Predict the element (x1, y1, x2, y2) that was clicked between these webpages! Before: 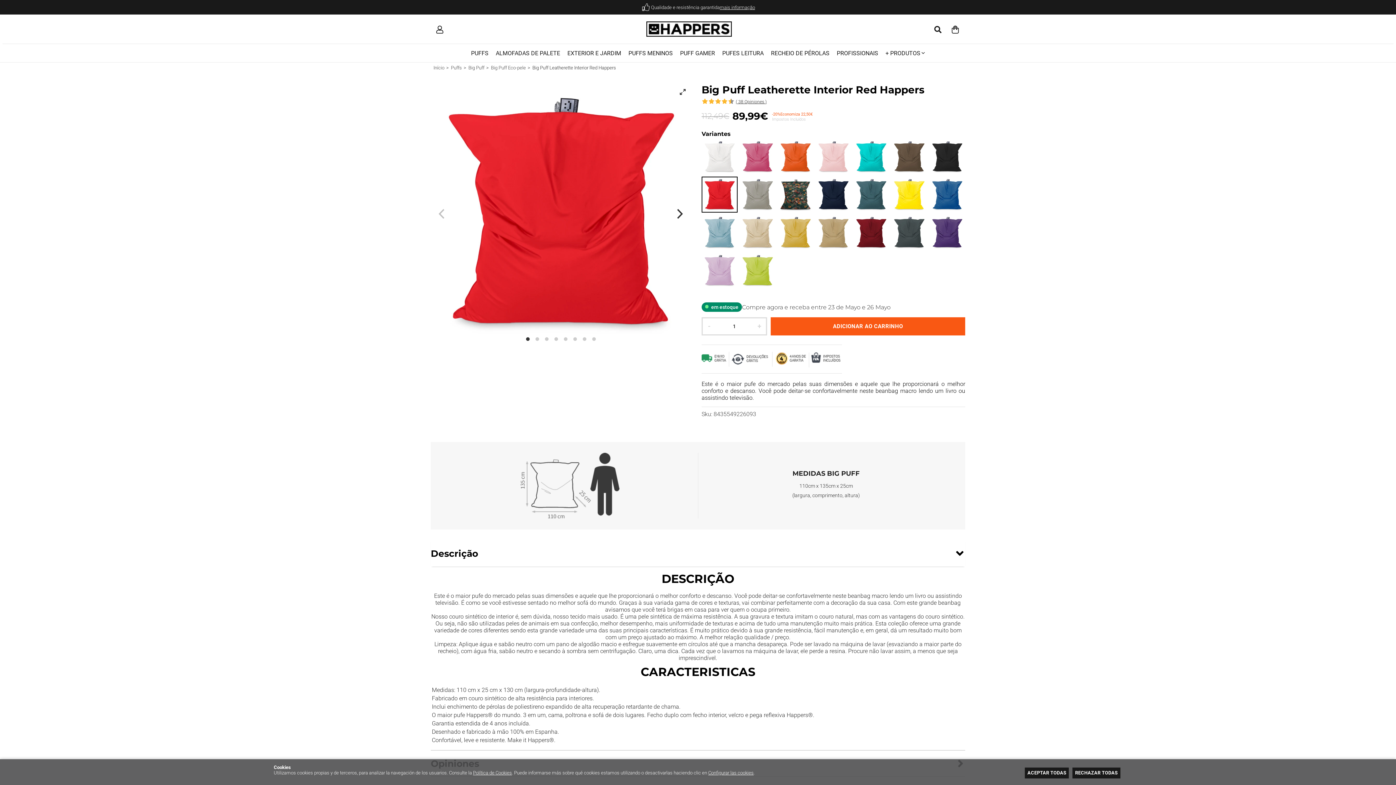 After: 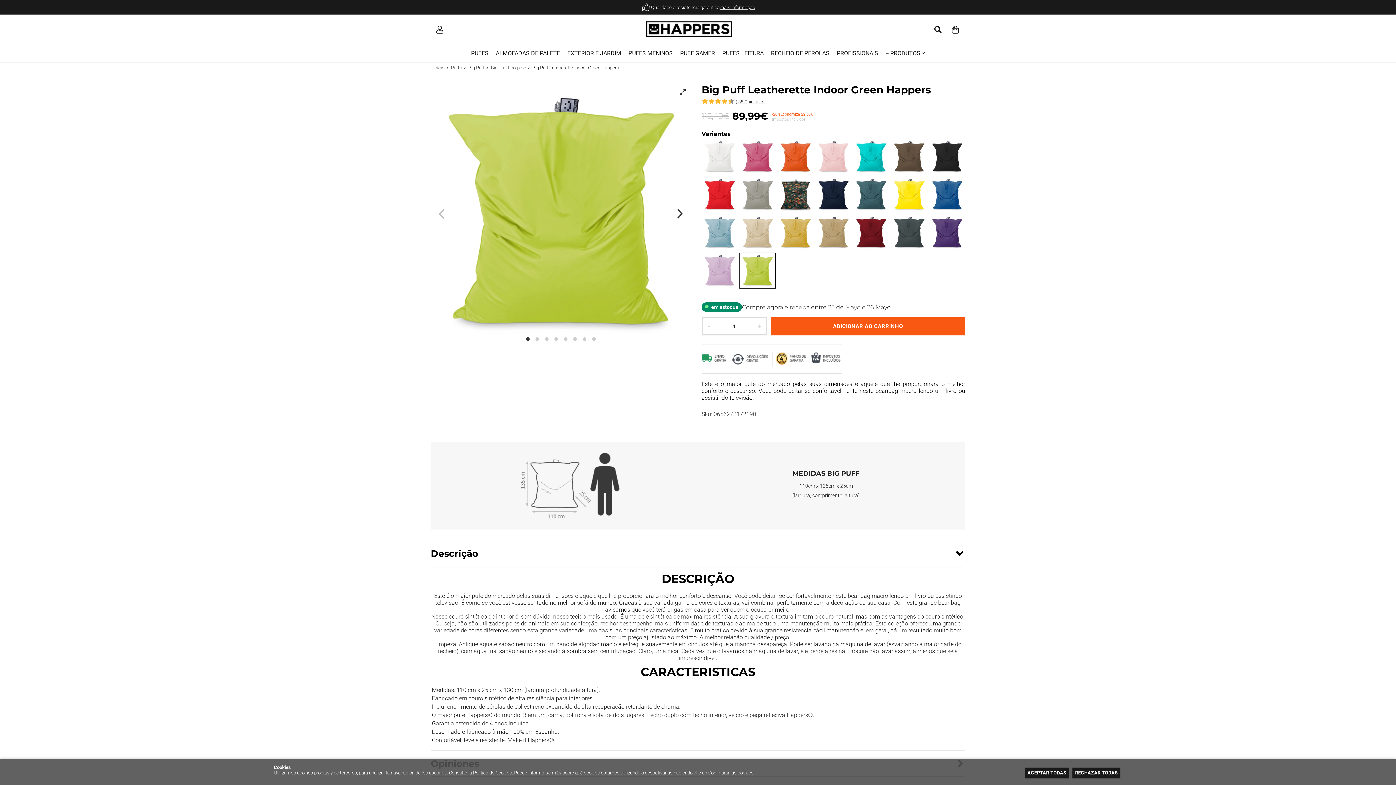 Action: bbox: (739, 252, 775, 288)